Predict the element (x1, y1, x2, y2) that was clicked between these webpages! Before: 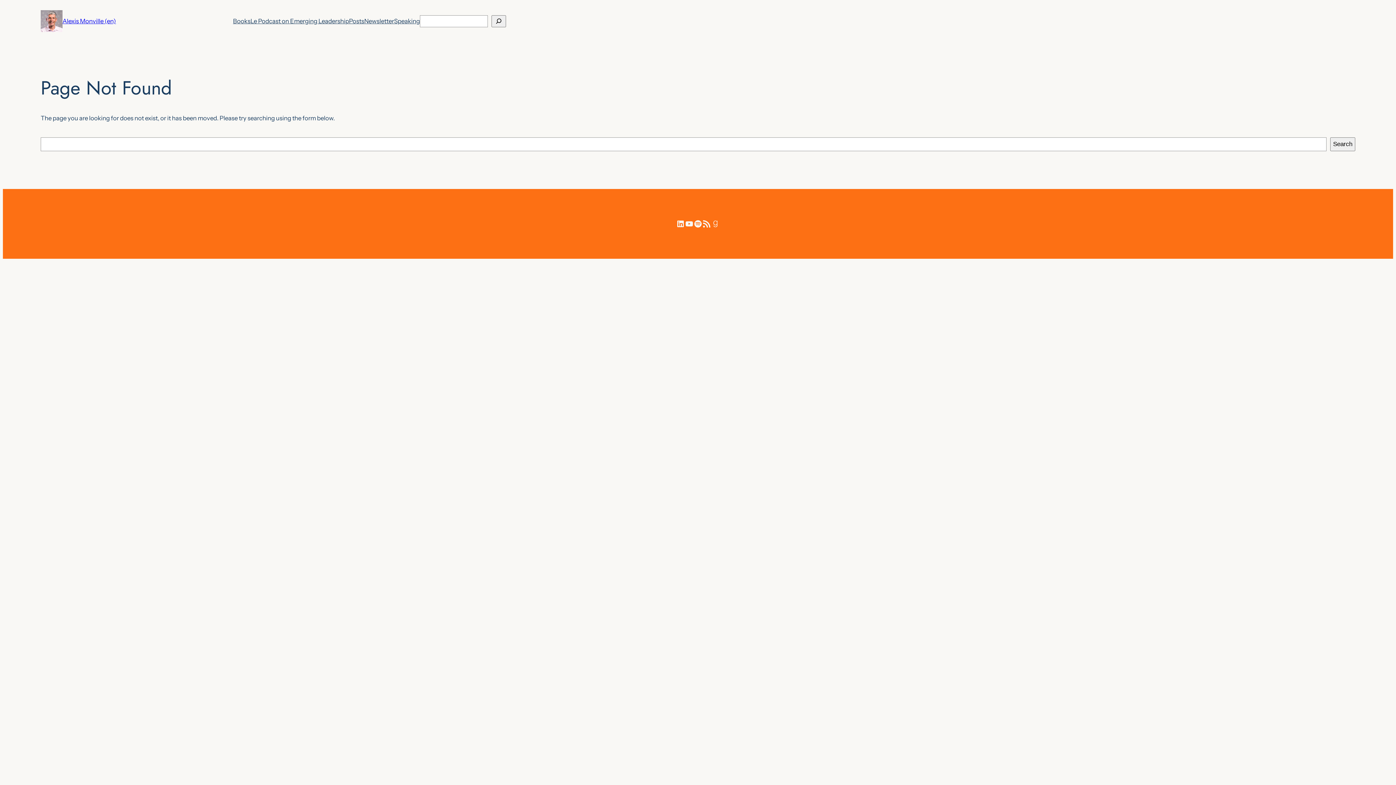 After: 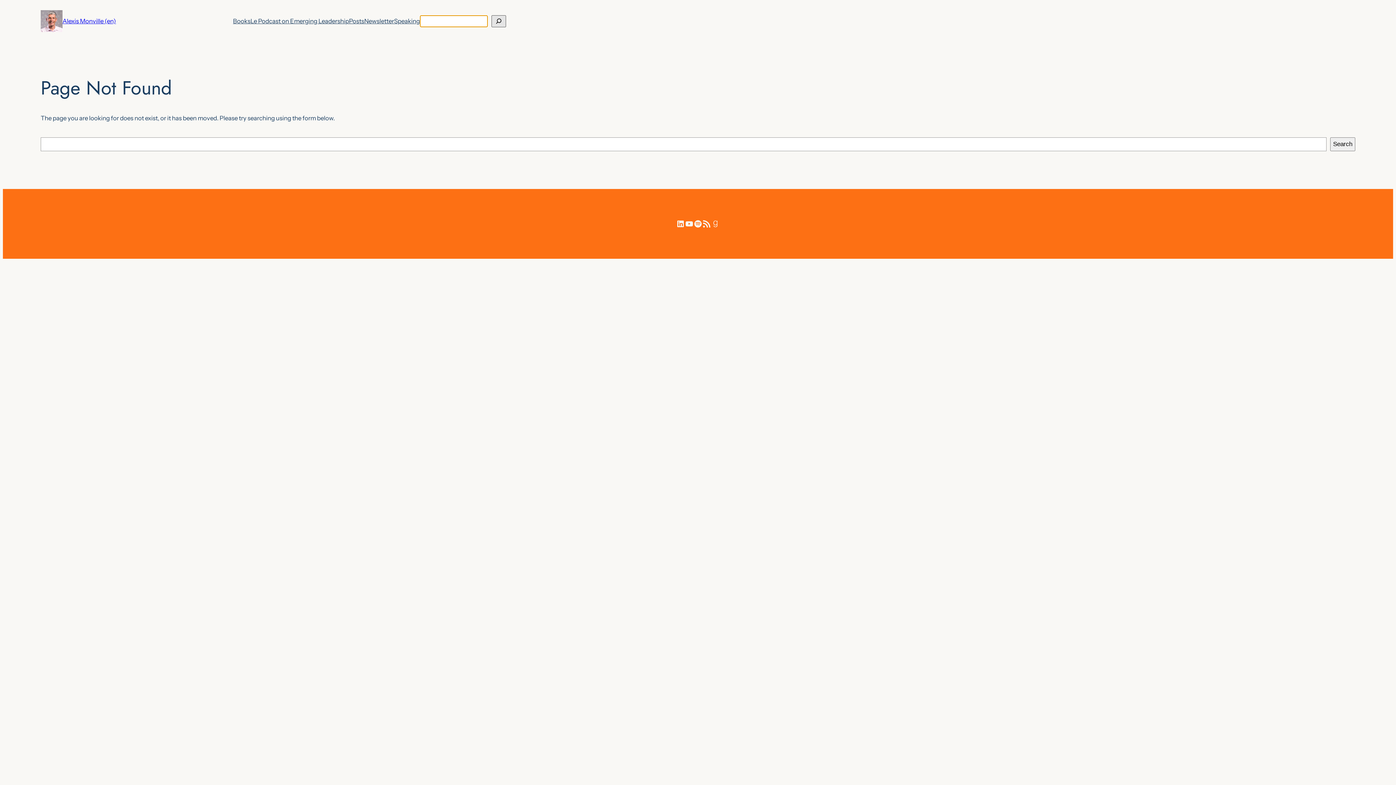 Action: bbox: (491, 15, 506, 27) label: Search